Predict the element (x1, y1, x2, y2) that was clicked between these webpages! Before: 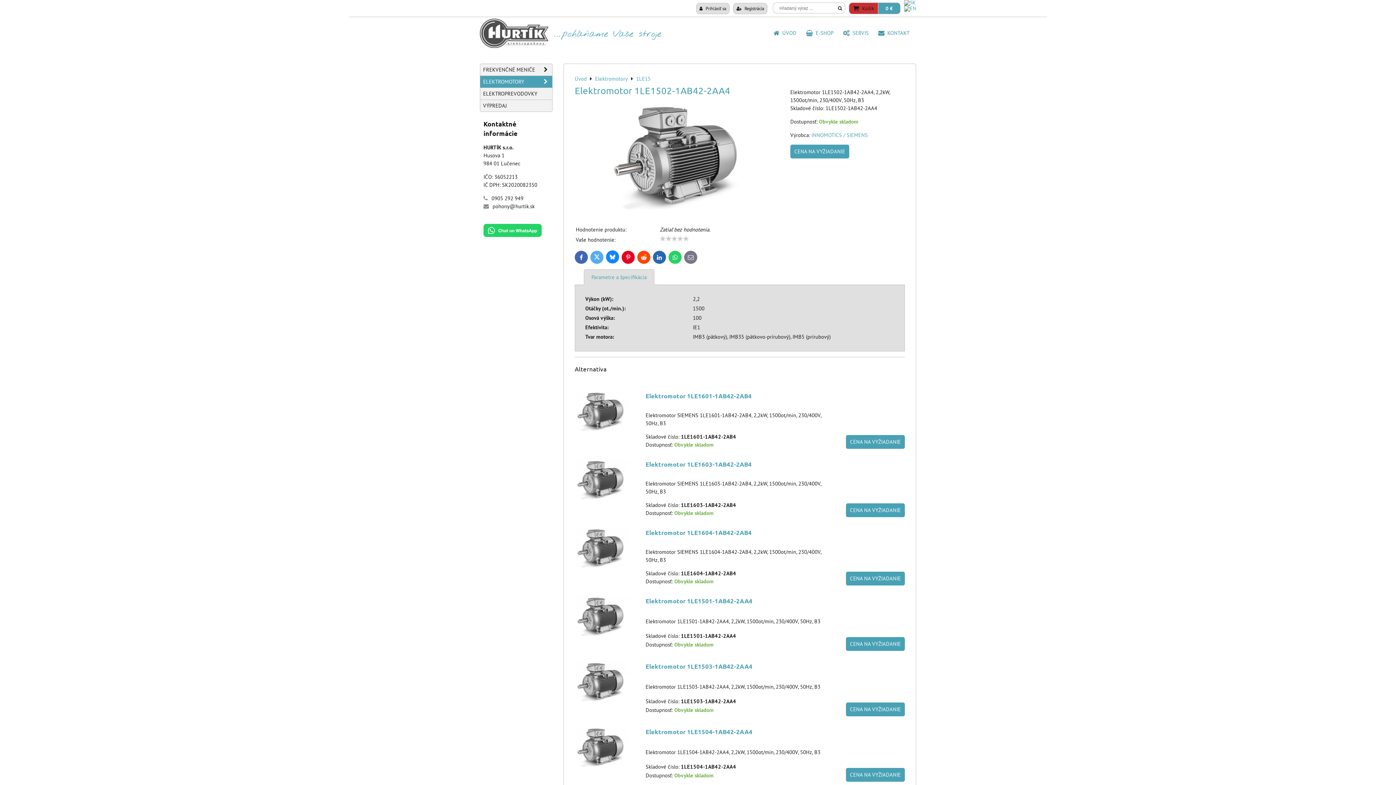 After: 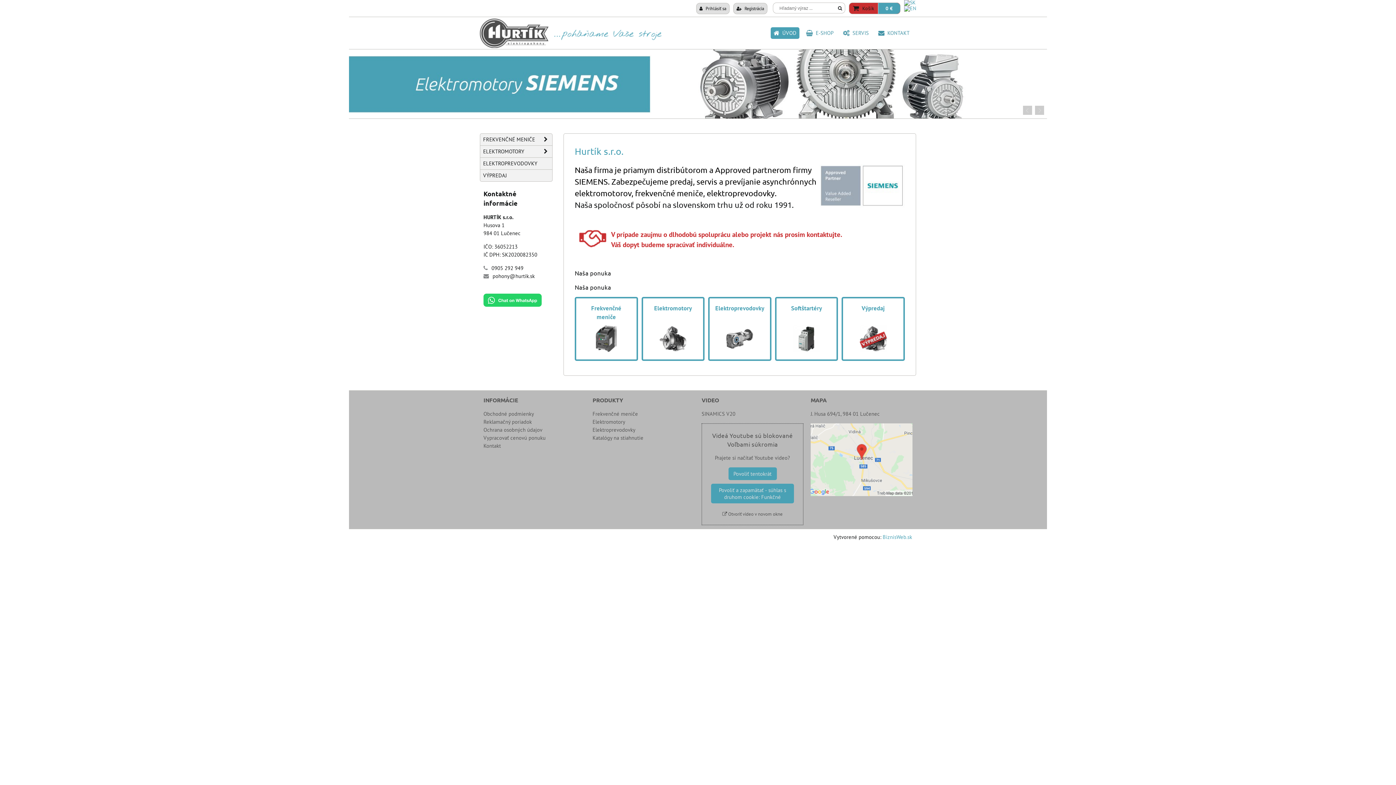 Action: label: Úvod bbox: (574, 75, 586, 82)